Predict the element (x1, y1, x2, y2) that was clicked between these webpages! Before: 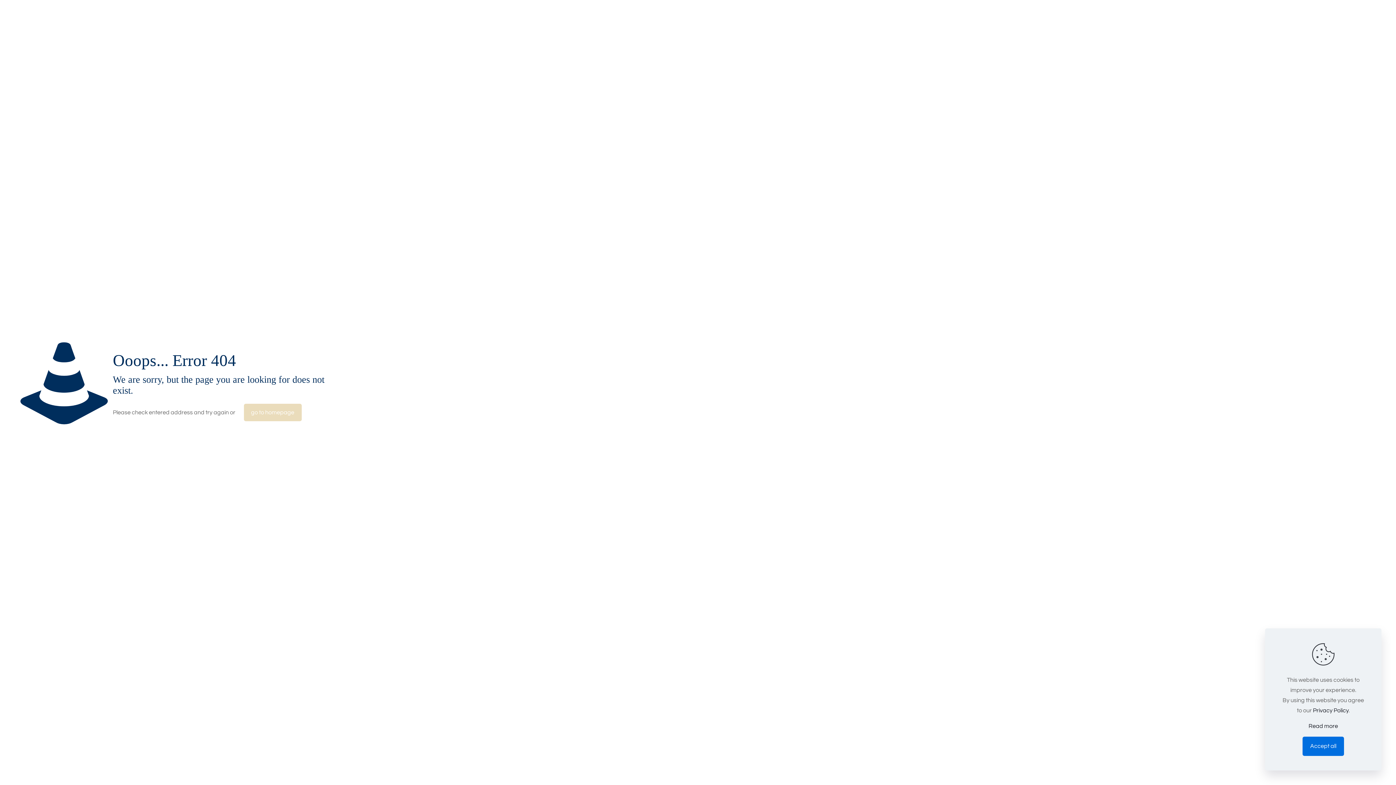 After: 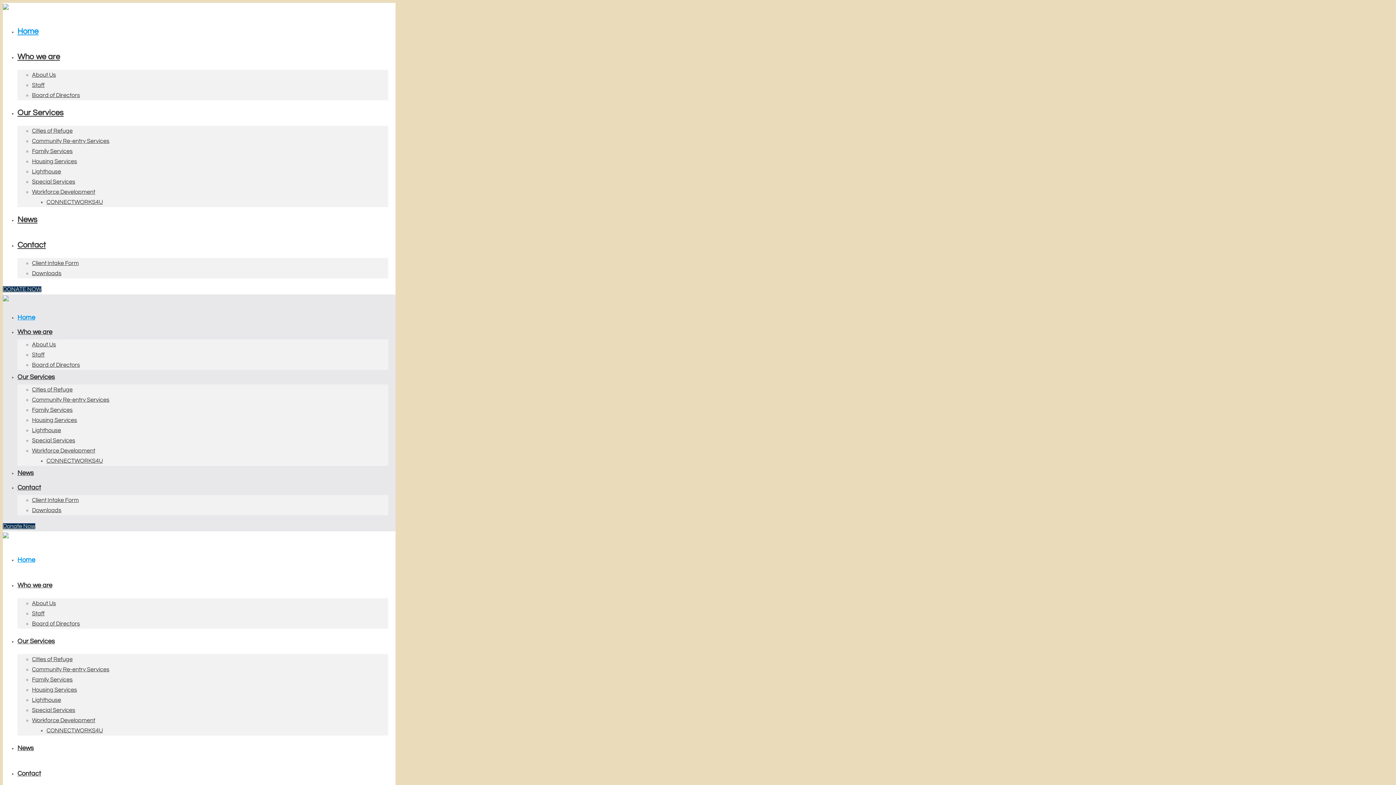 Action: bbox: (243, 404, 301, 421) label: go to homepage